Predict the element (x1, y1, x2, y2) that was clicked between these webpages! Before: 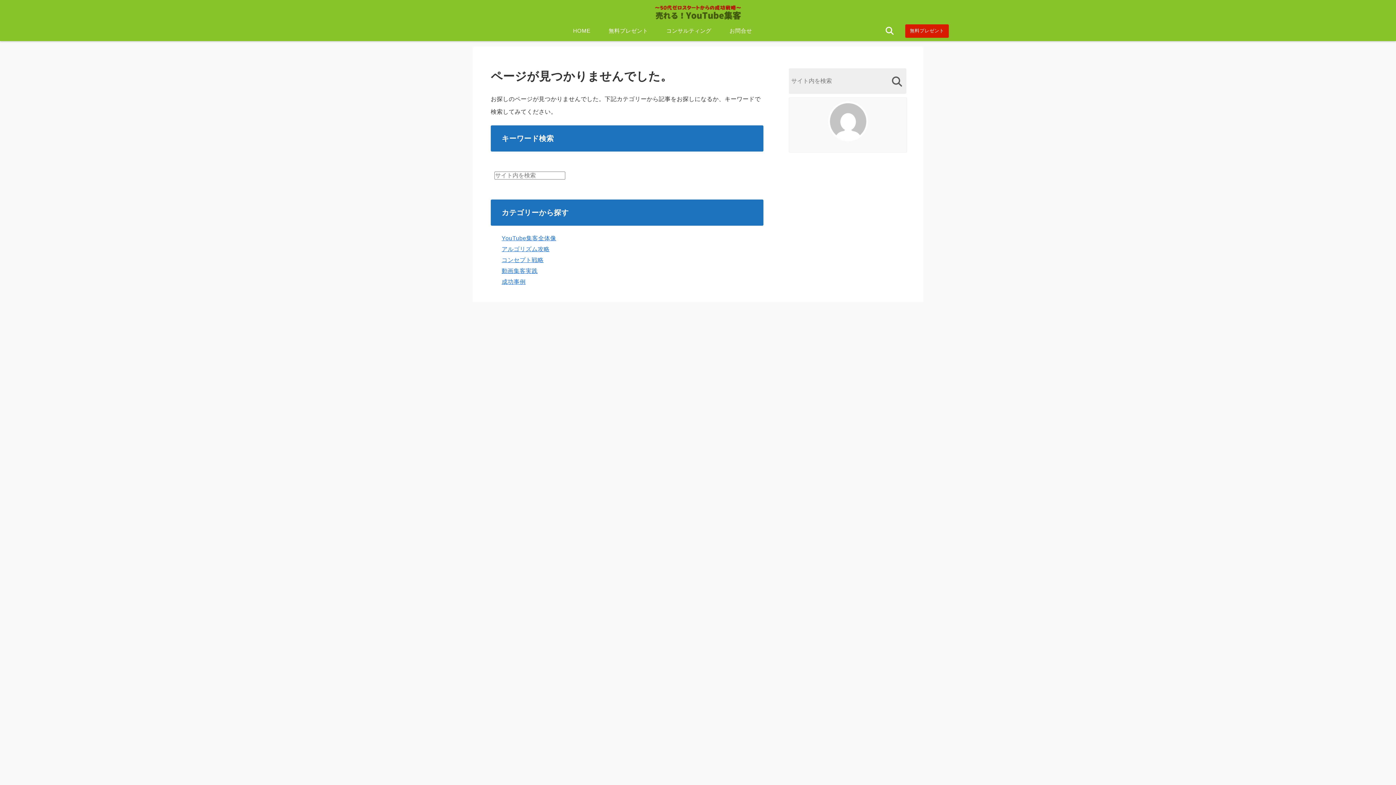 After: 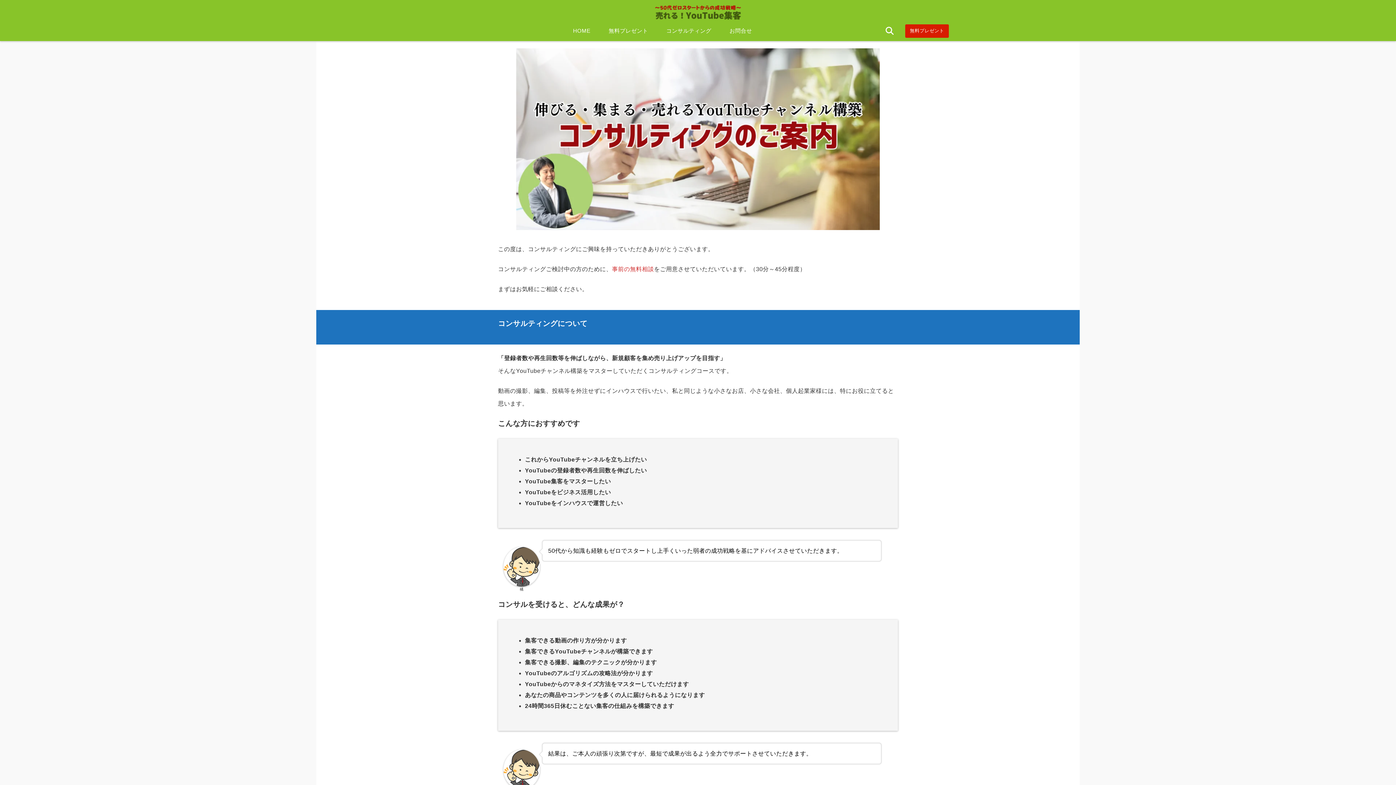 Action: label: コンサルティング bbox: (657, 27, 720, 34)